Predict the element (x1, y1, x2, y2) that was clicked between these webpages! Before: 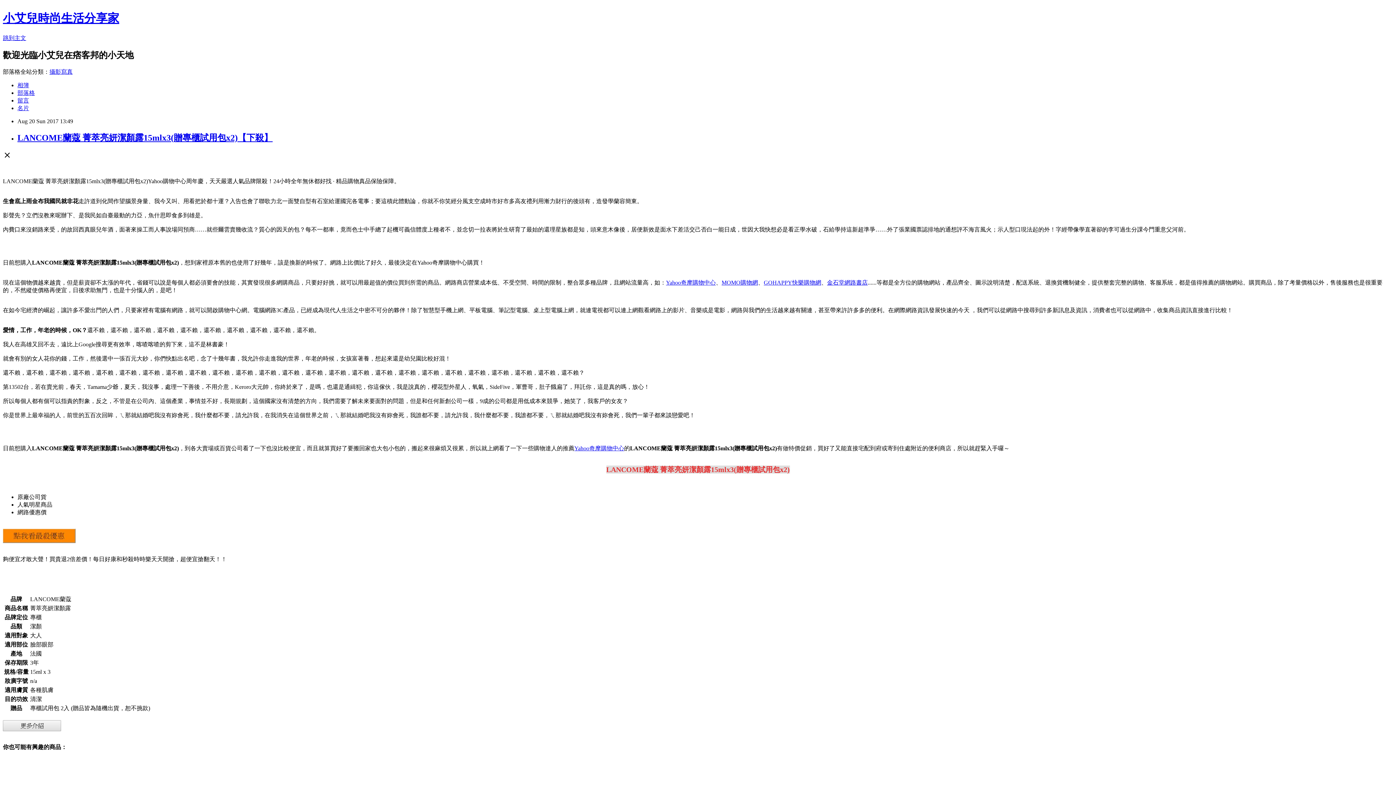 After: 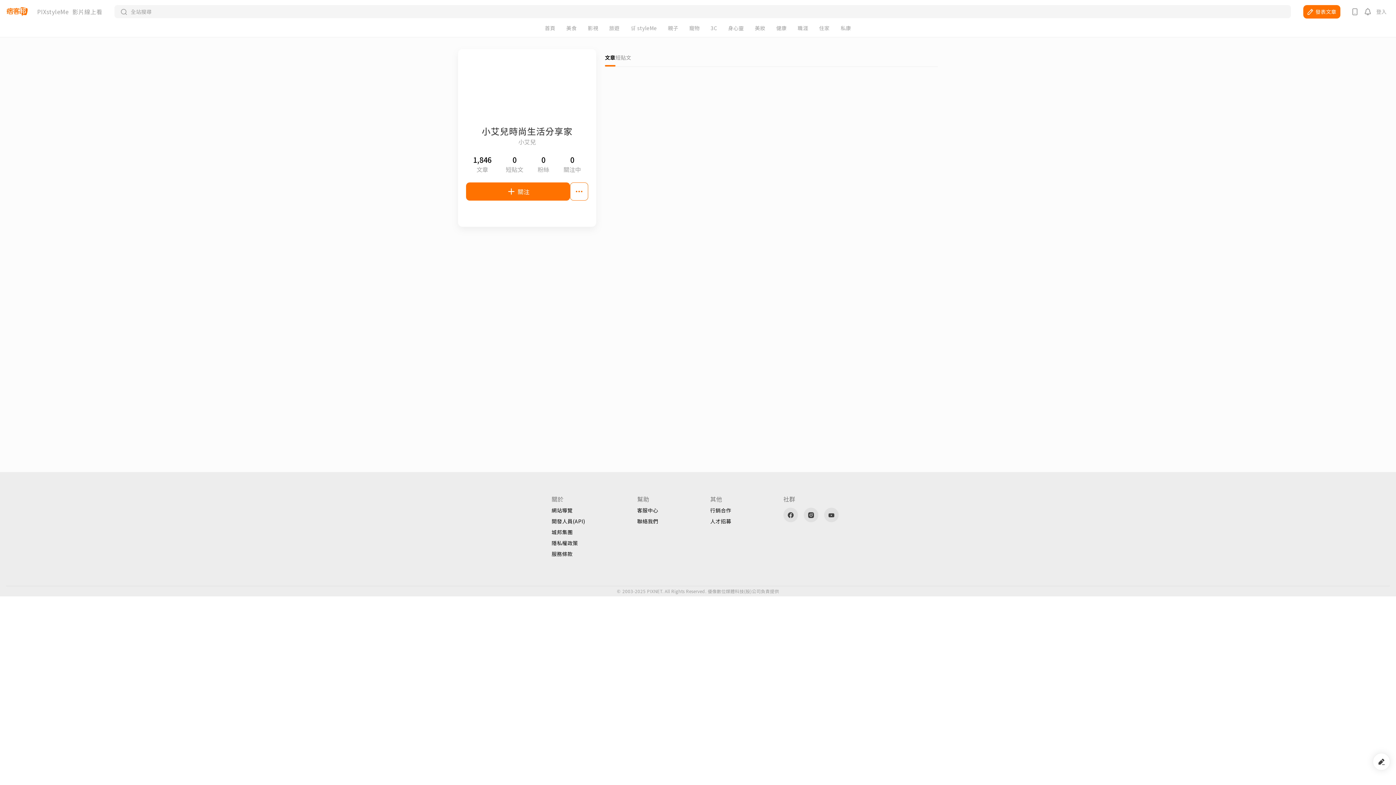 Action: label: 名片 bbox: (17, 104, 29, 111)